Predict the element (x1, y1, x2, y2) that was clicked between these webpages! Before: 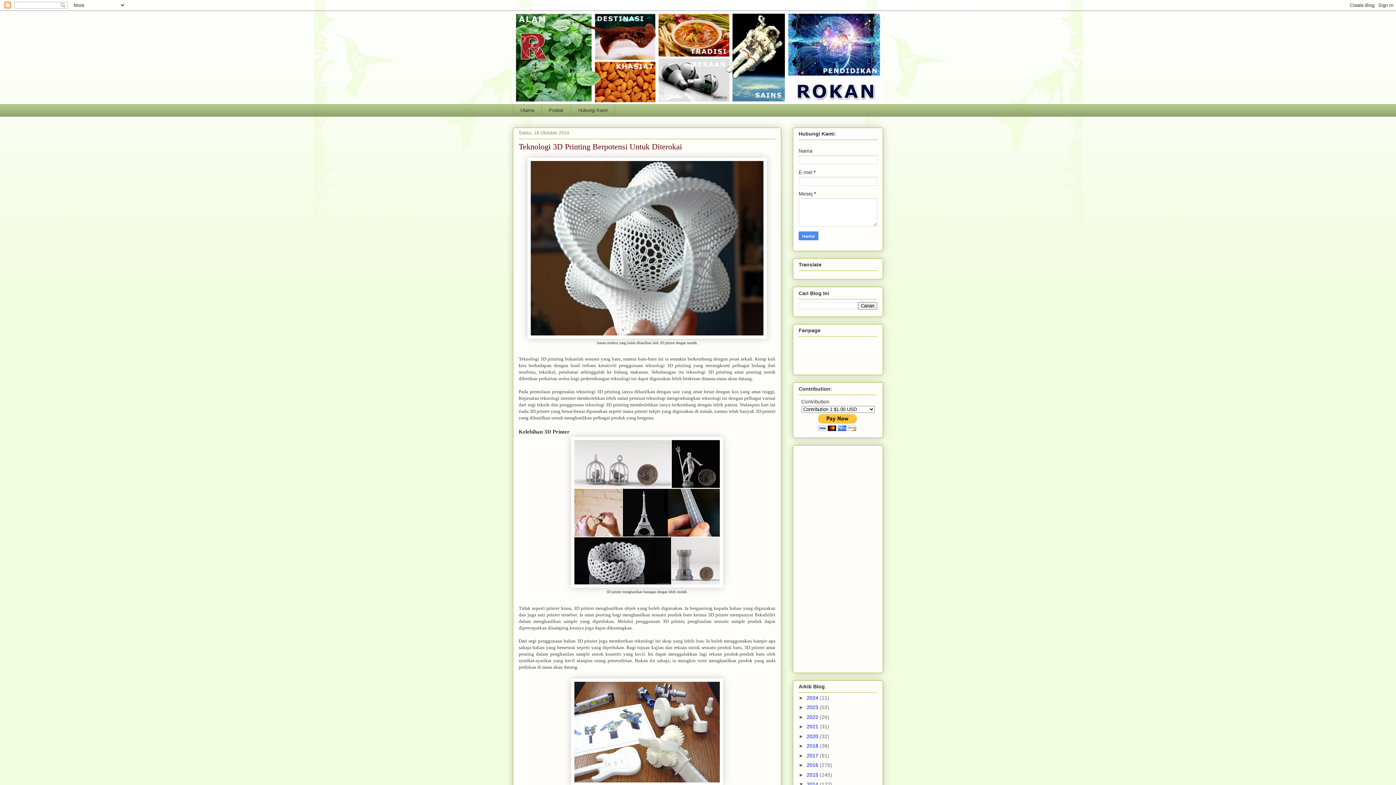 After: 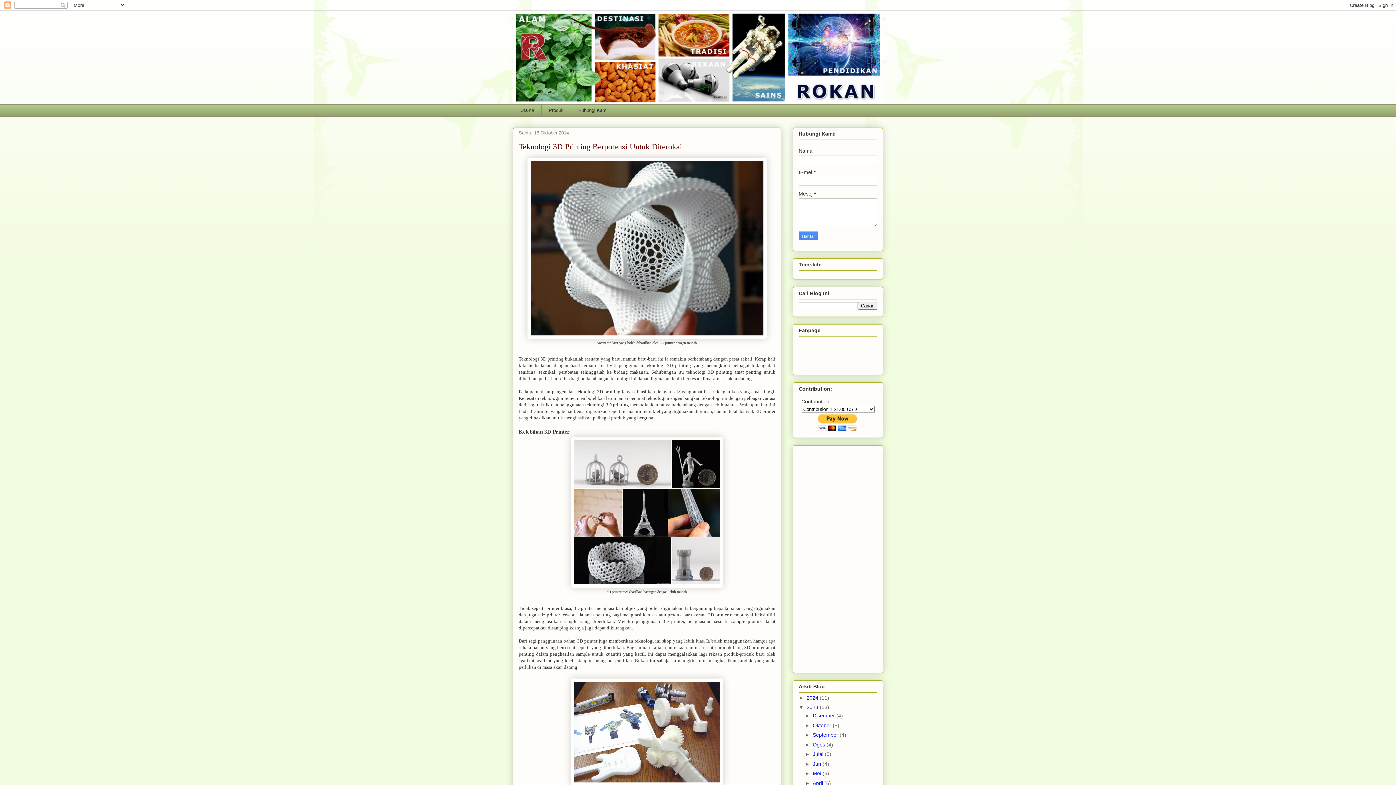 Action: bbox: (798, 704, 806, 710) label: ►  